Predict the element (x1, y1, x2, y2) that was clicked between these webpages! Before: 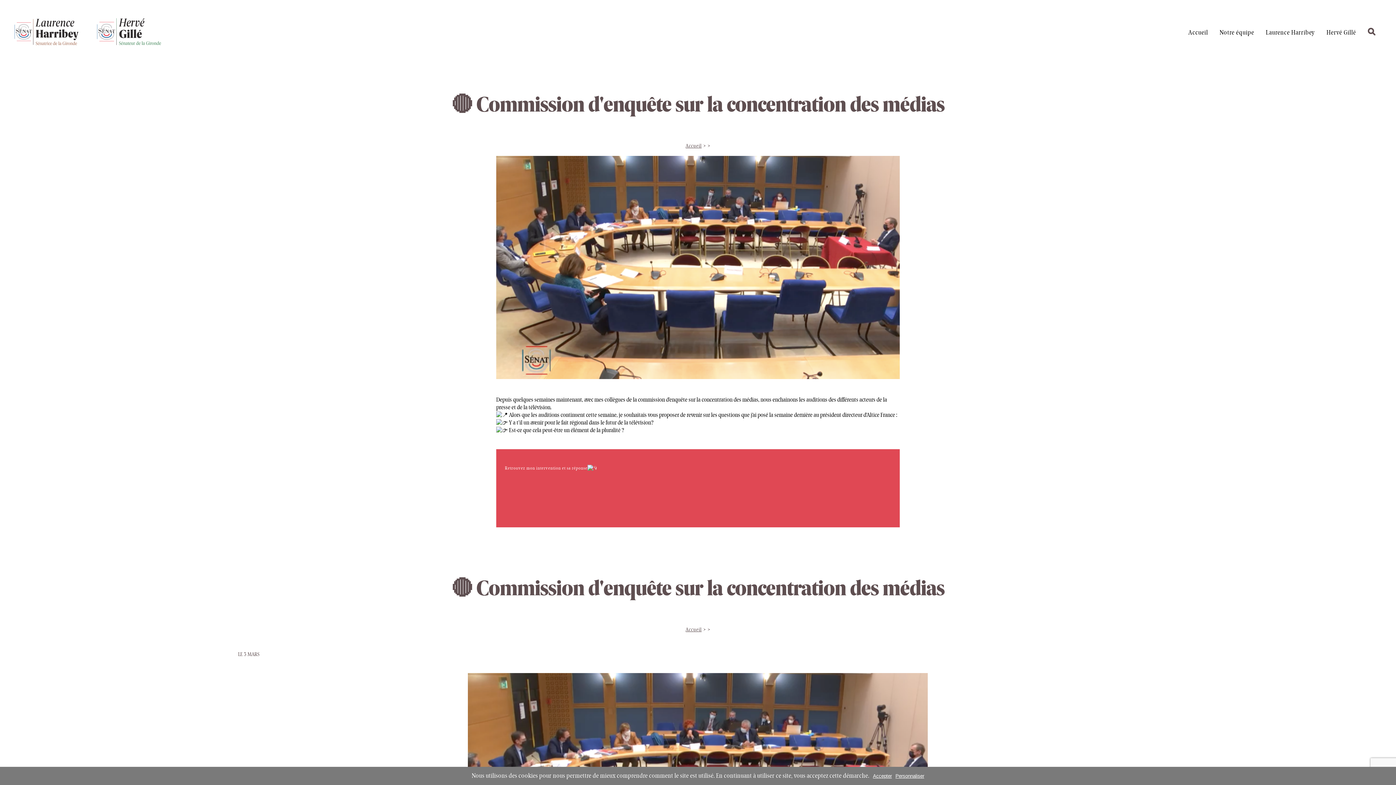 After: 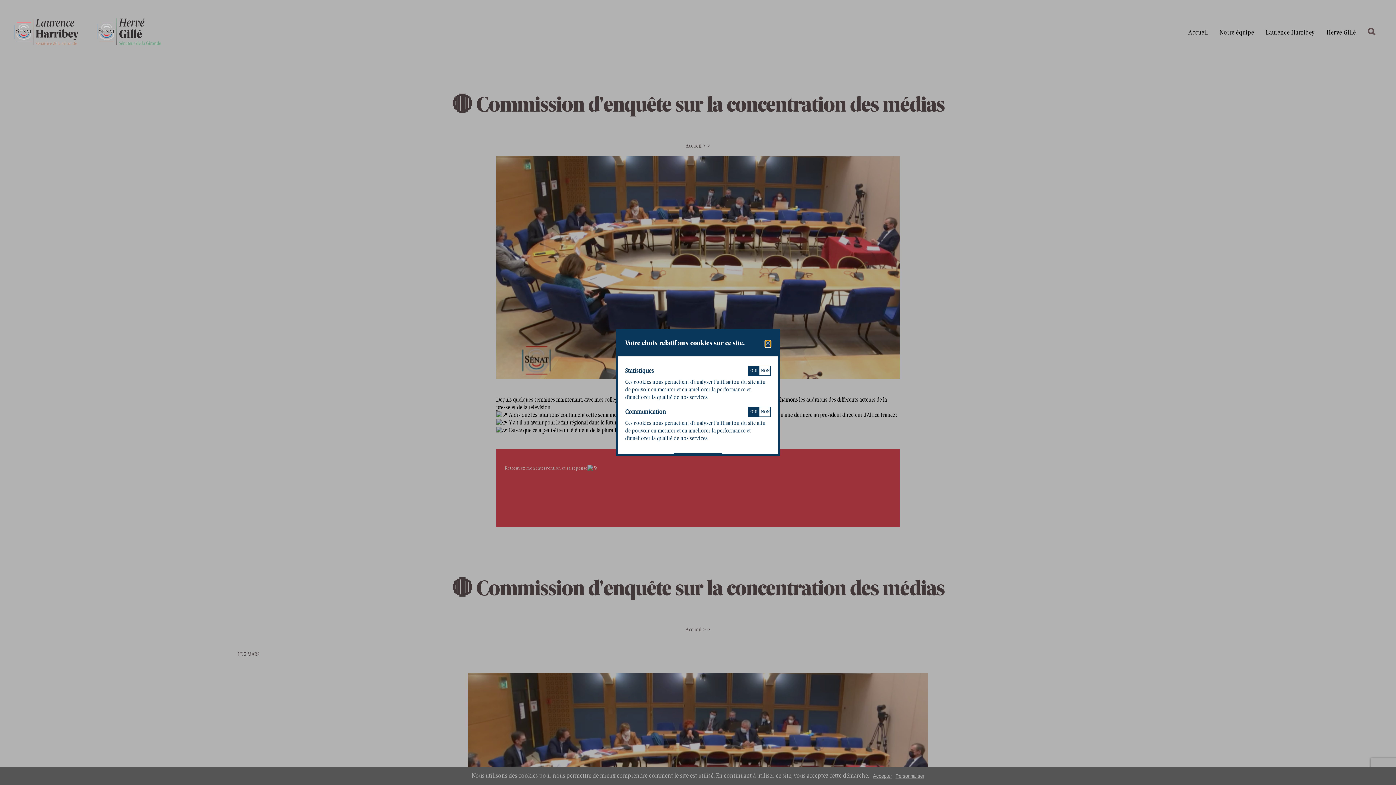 Action: bbox: (895, 773, 924, 779) label: Personnaliser